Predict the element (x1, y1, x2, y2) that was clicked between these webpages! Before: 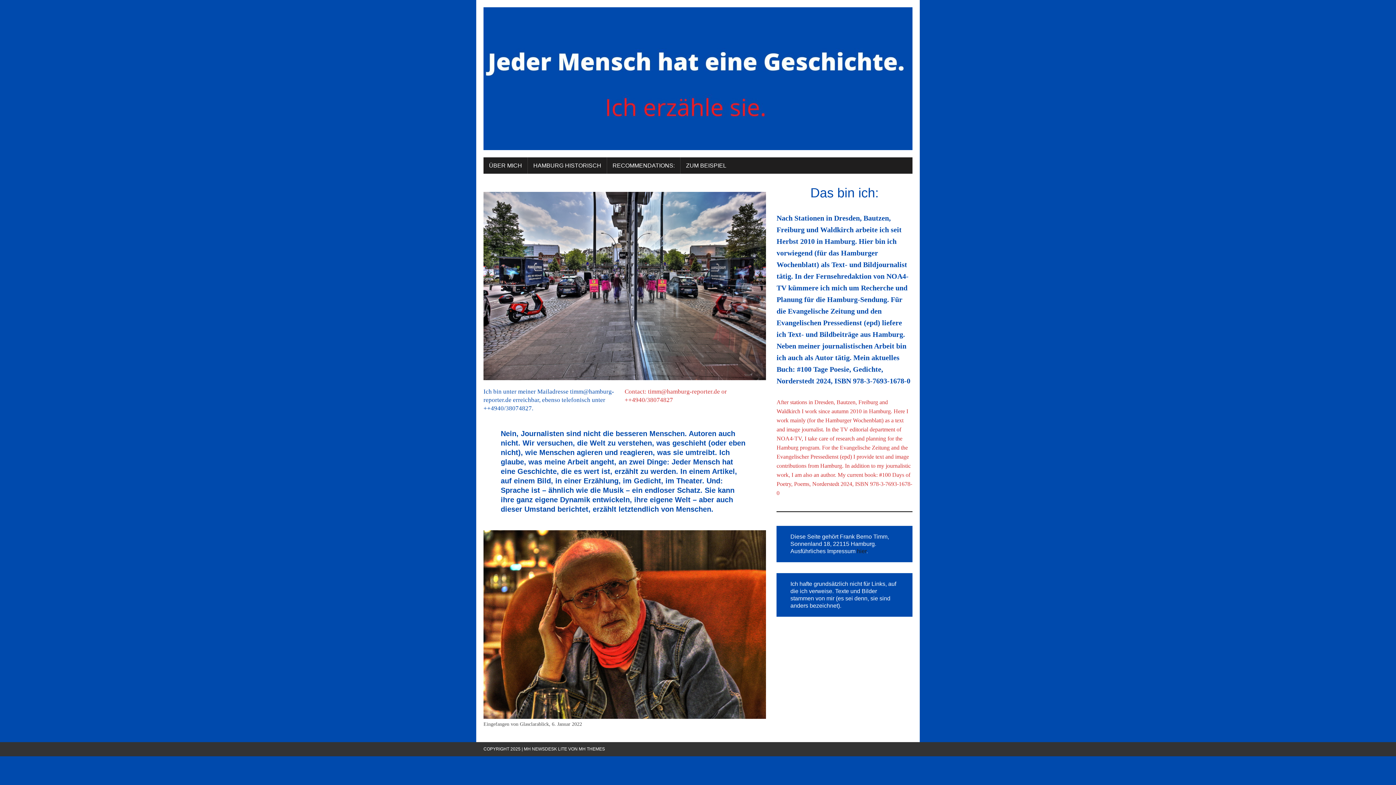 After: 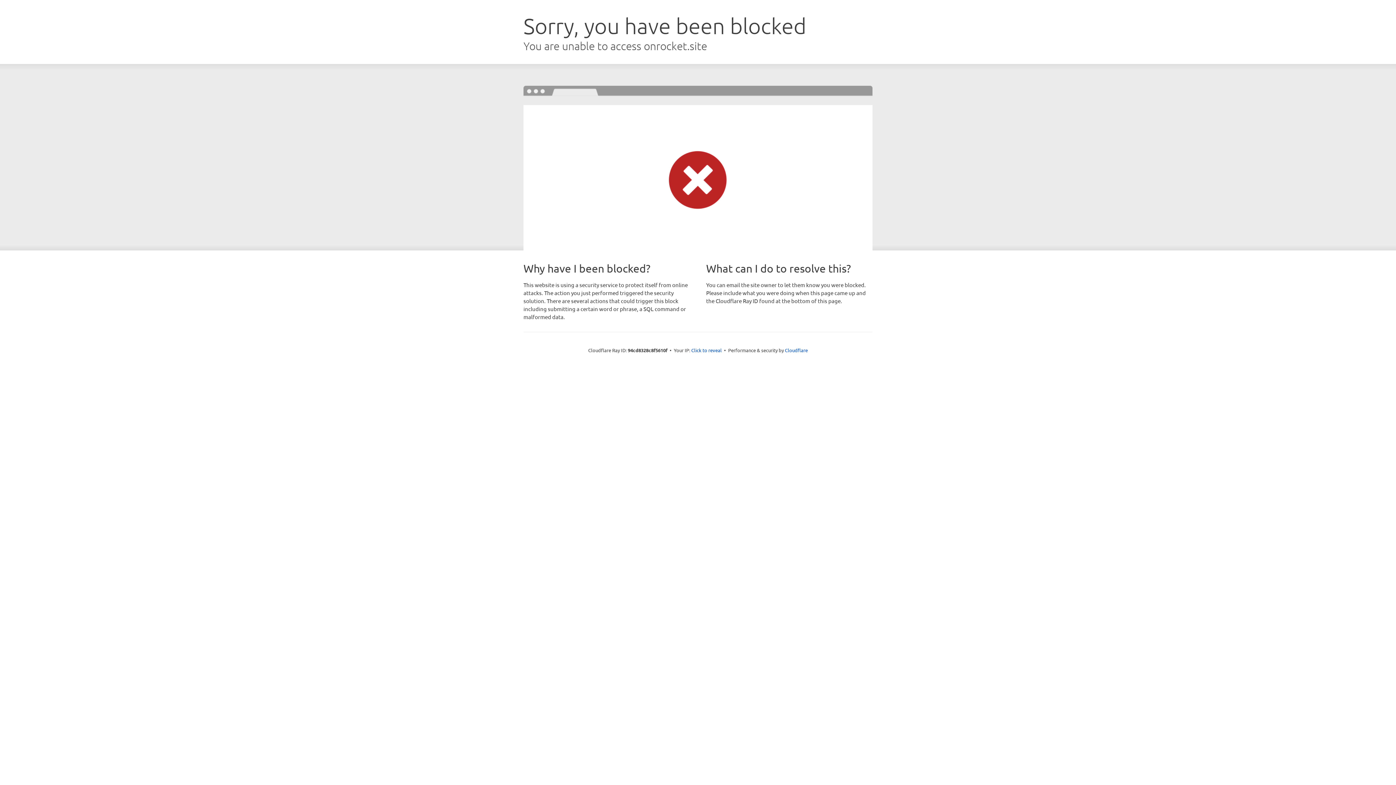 Action: bbox: (578, 746, 605, 751) label: MH THEMES